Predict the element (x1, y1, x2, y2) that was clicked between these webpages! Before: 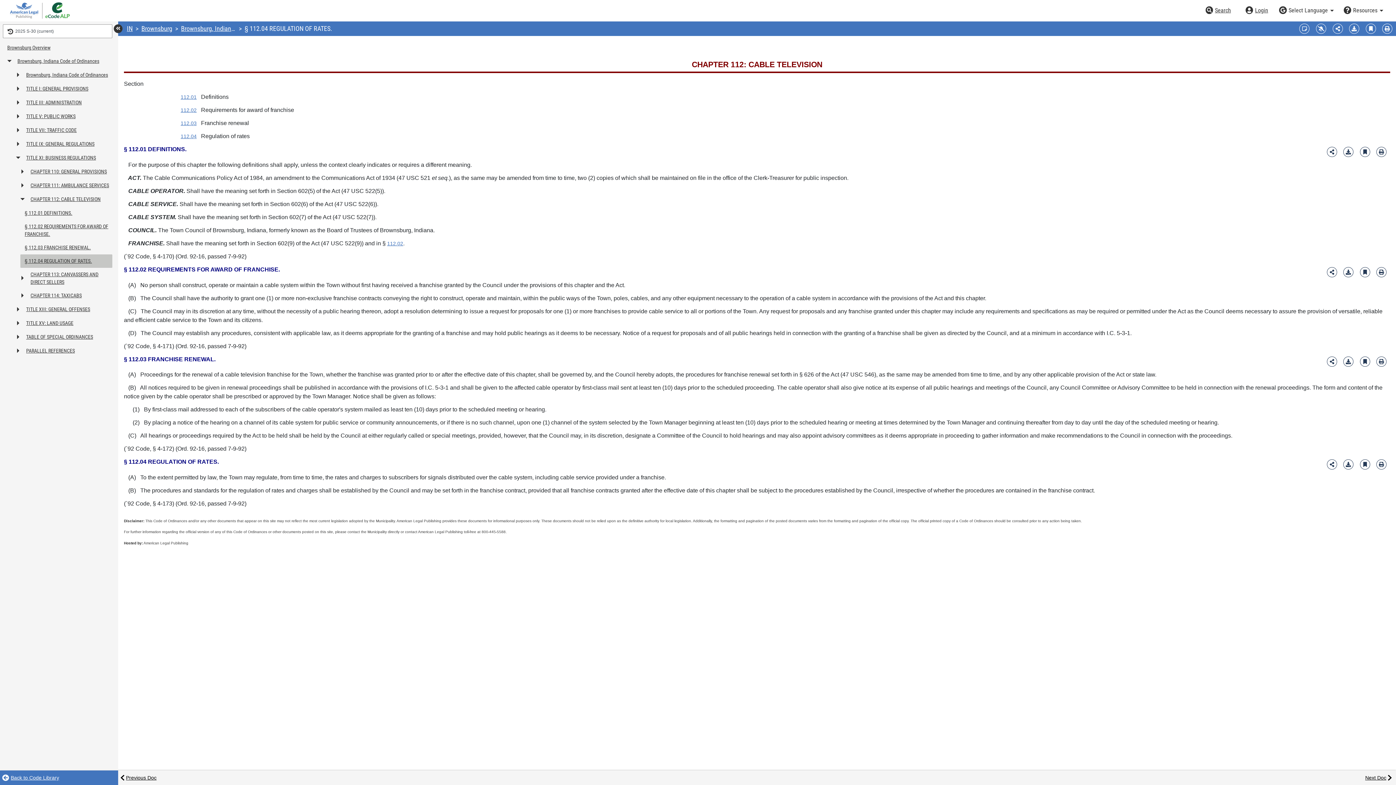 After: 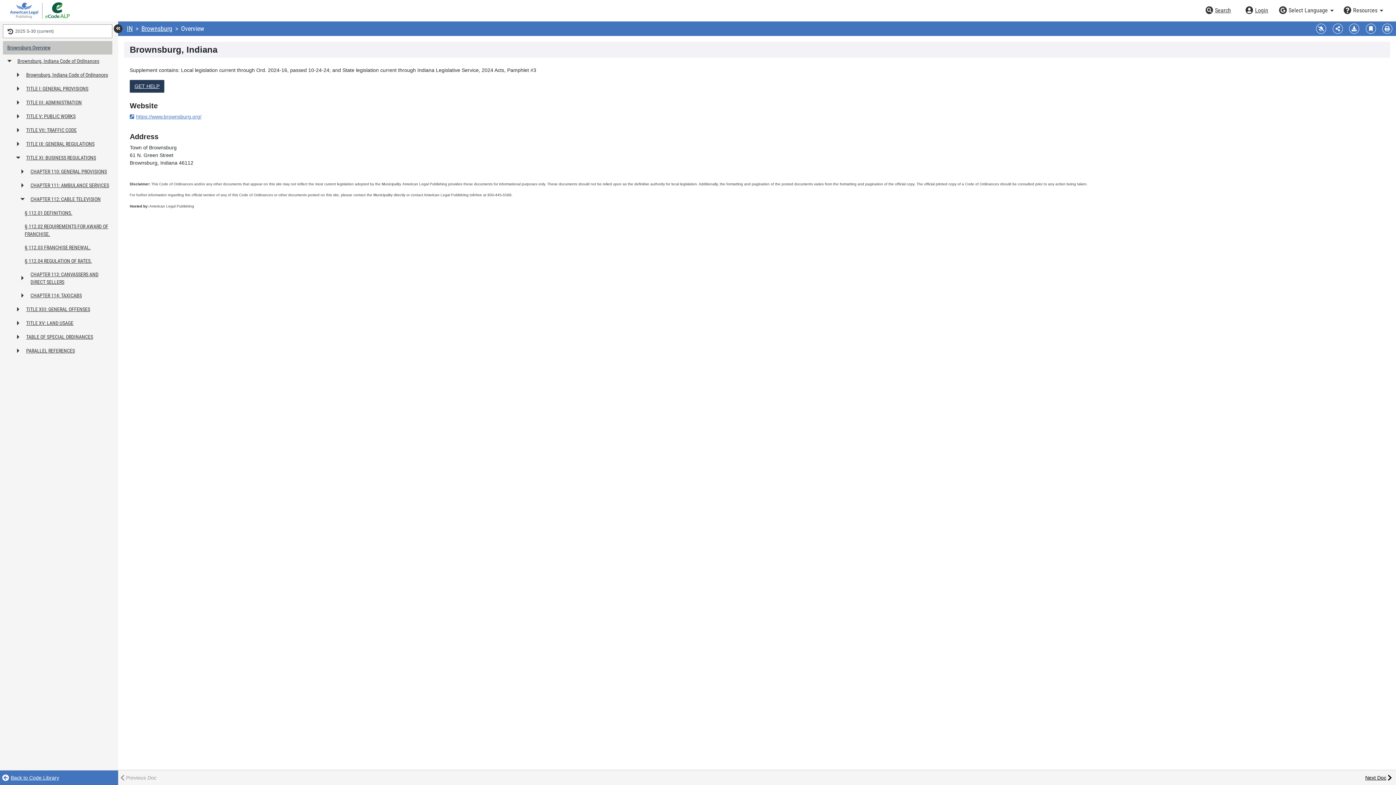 Action: bbox: (5, 41, 112, 54) label: Brownsburg Overview